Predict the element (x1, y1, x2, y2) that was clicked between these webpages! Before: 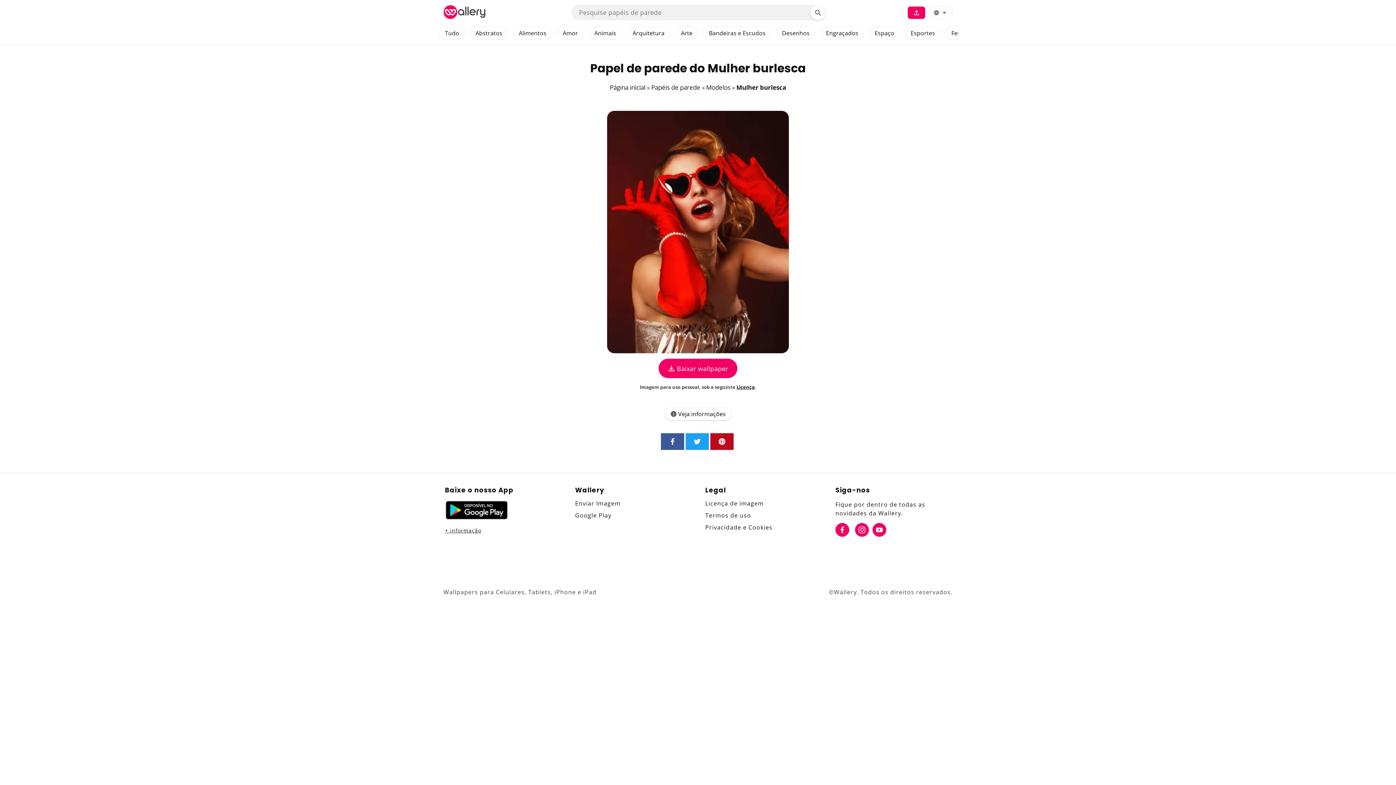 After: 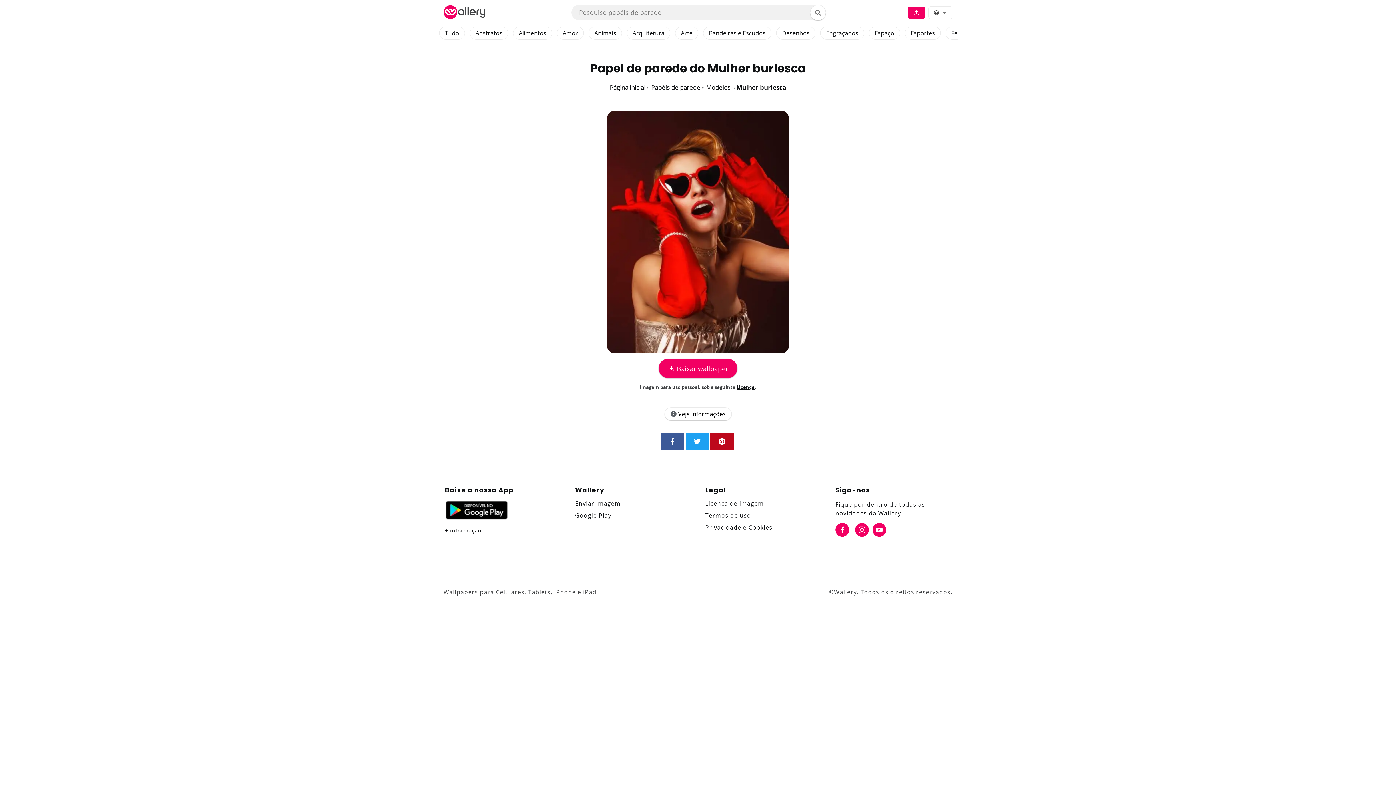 Action: label: Google Play bbox: (575, 511, 611, 519)